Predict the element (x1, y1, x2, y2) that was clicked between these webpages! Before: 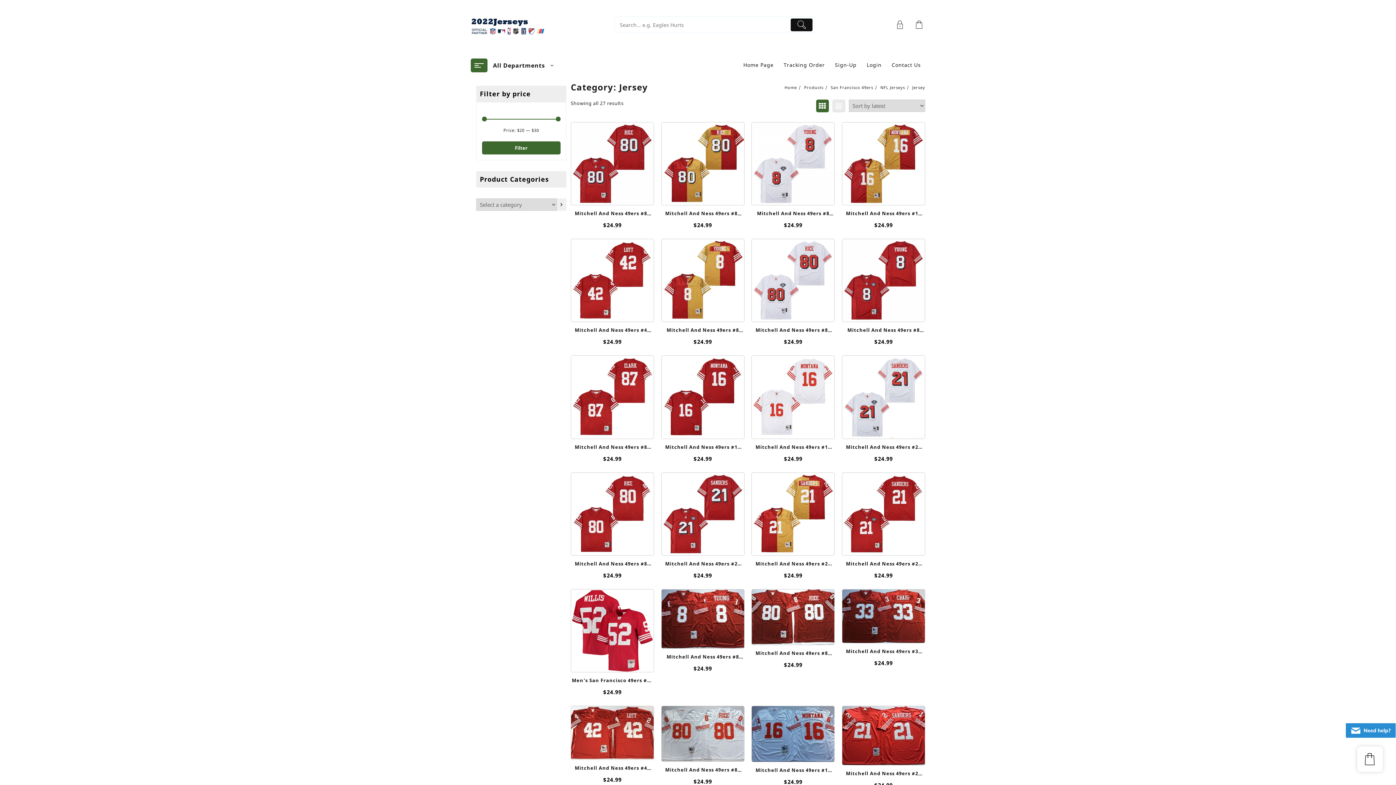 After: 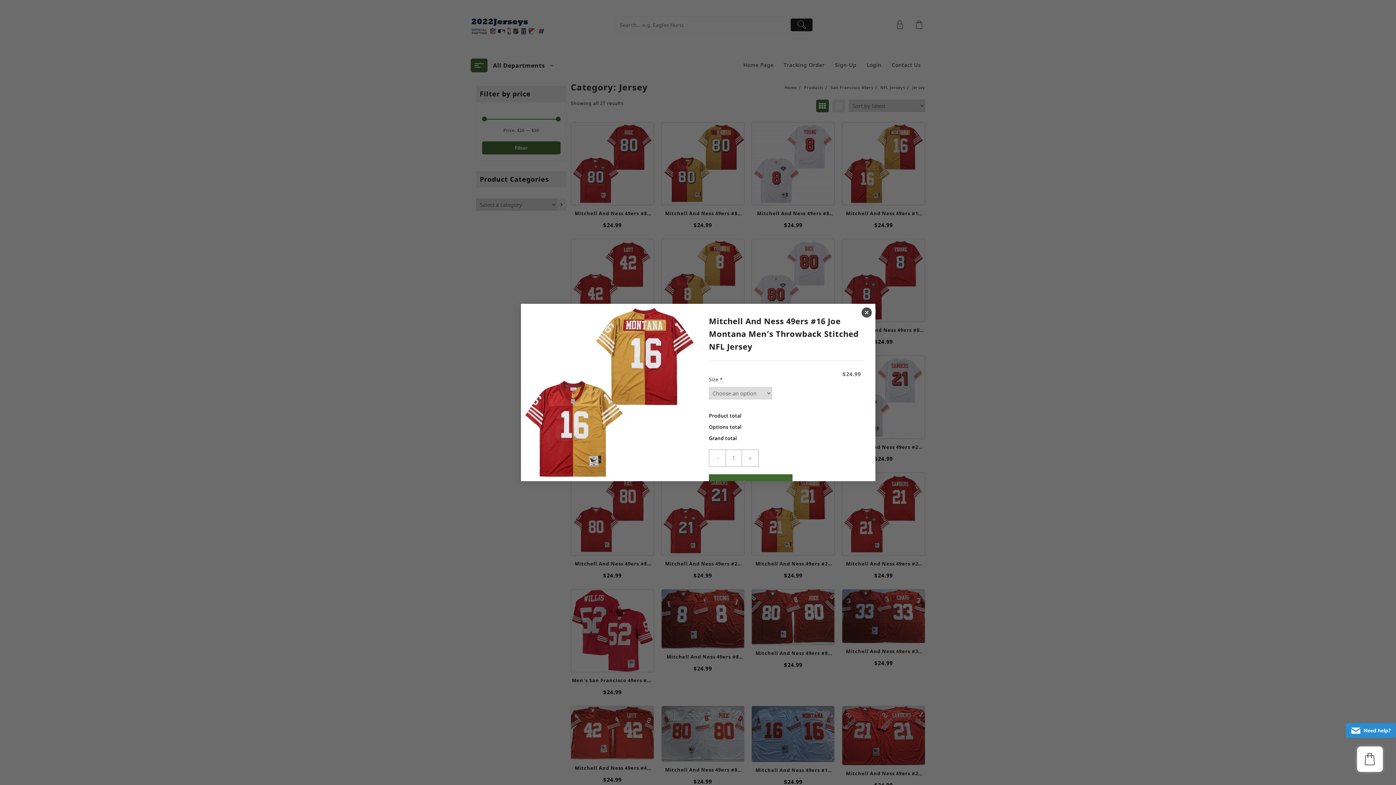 Action: label: Quick View bbox: (876, 153, 889, 166)